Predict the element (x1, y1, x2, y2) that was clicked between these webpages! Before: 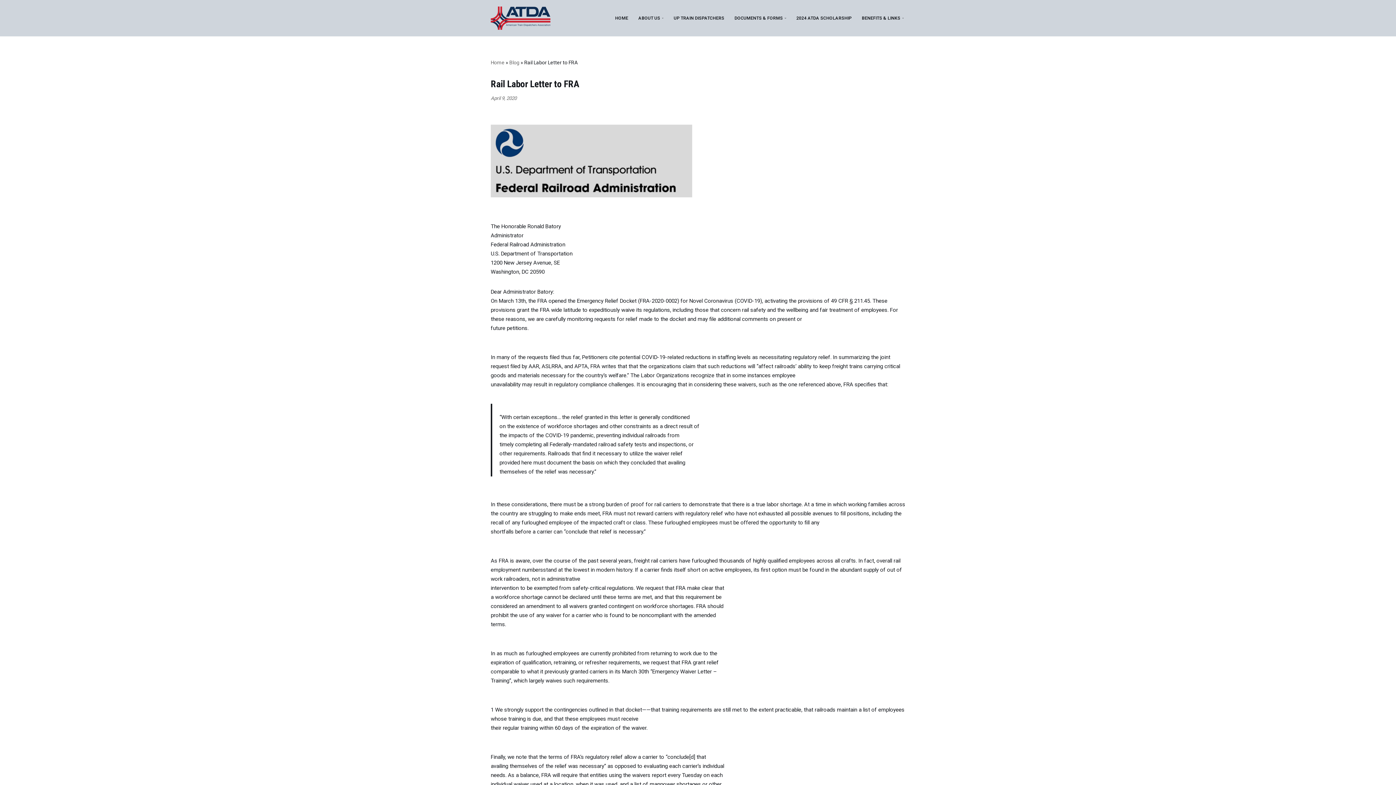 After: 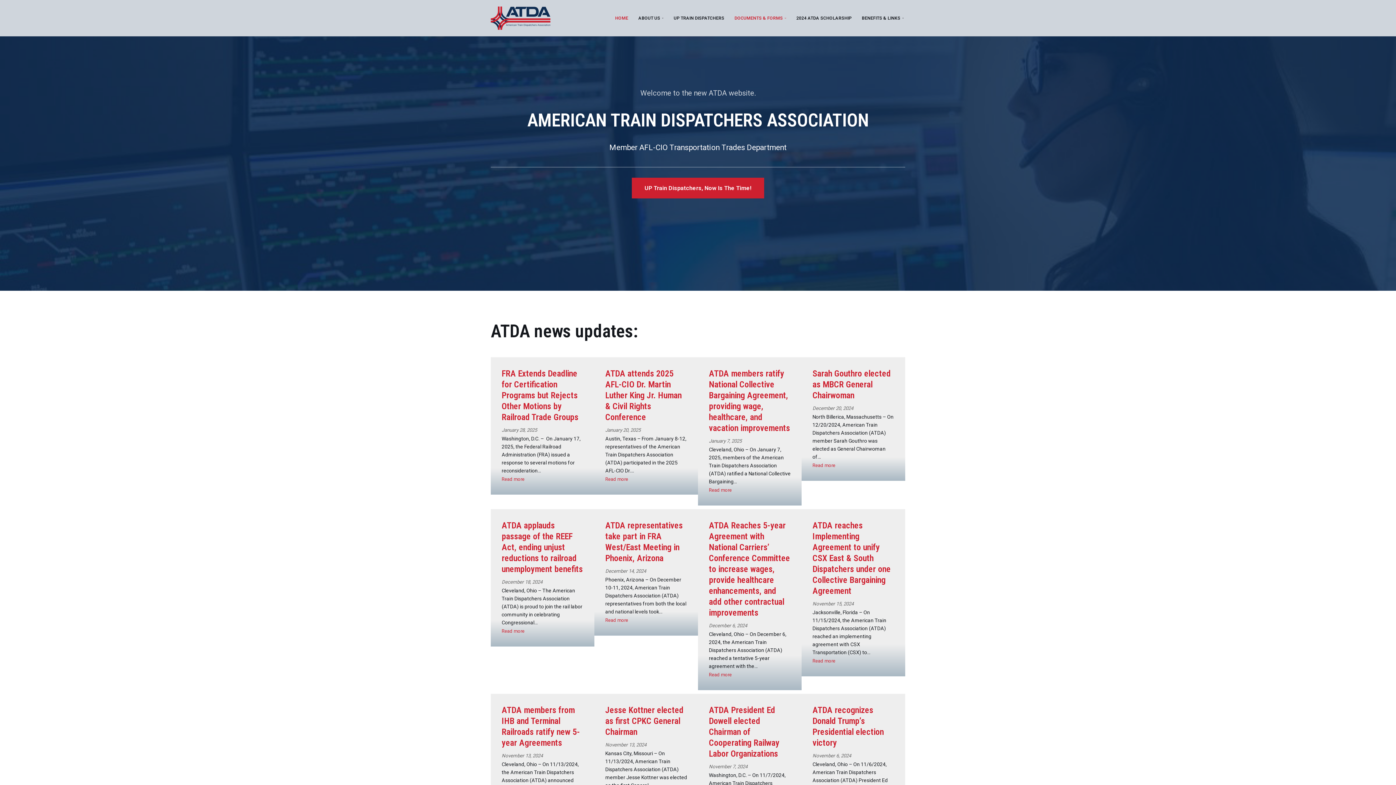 Action: label: HOME bbox: (615, 13, 628, 22)